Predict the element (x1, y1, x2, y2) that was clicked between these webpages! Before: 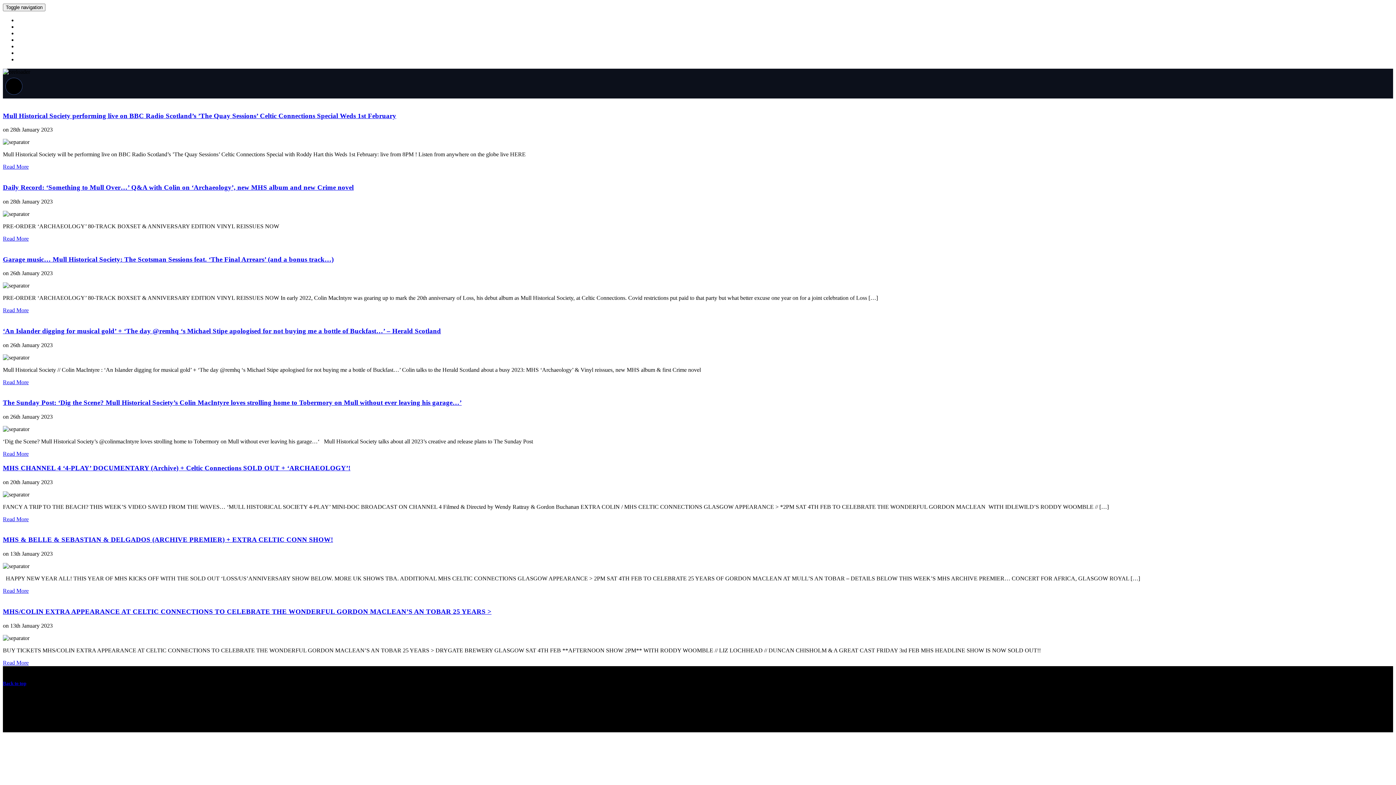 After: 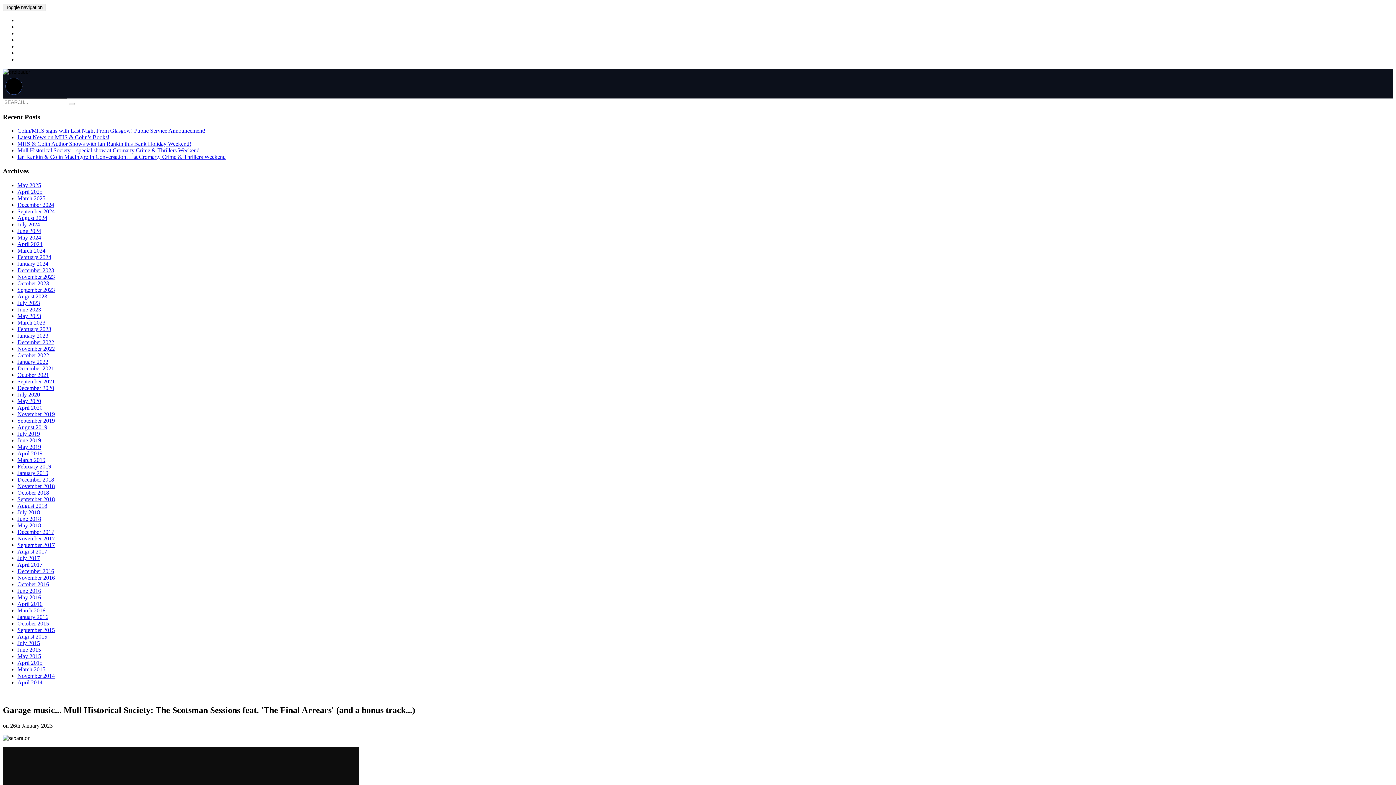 Action: bbox: (2, 307, 28, 313) label: Read More